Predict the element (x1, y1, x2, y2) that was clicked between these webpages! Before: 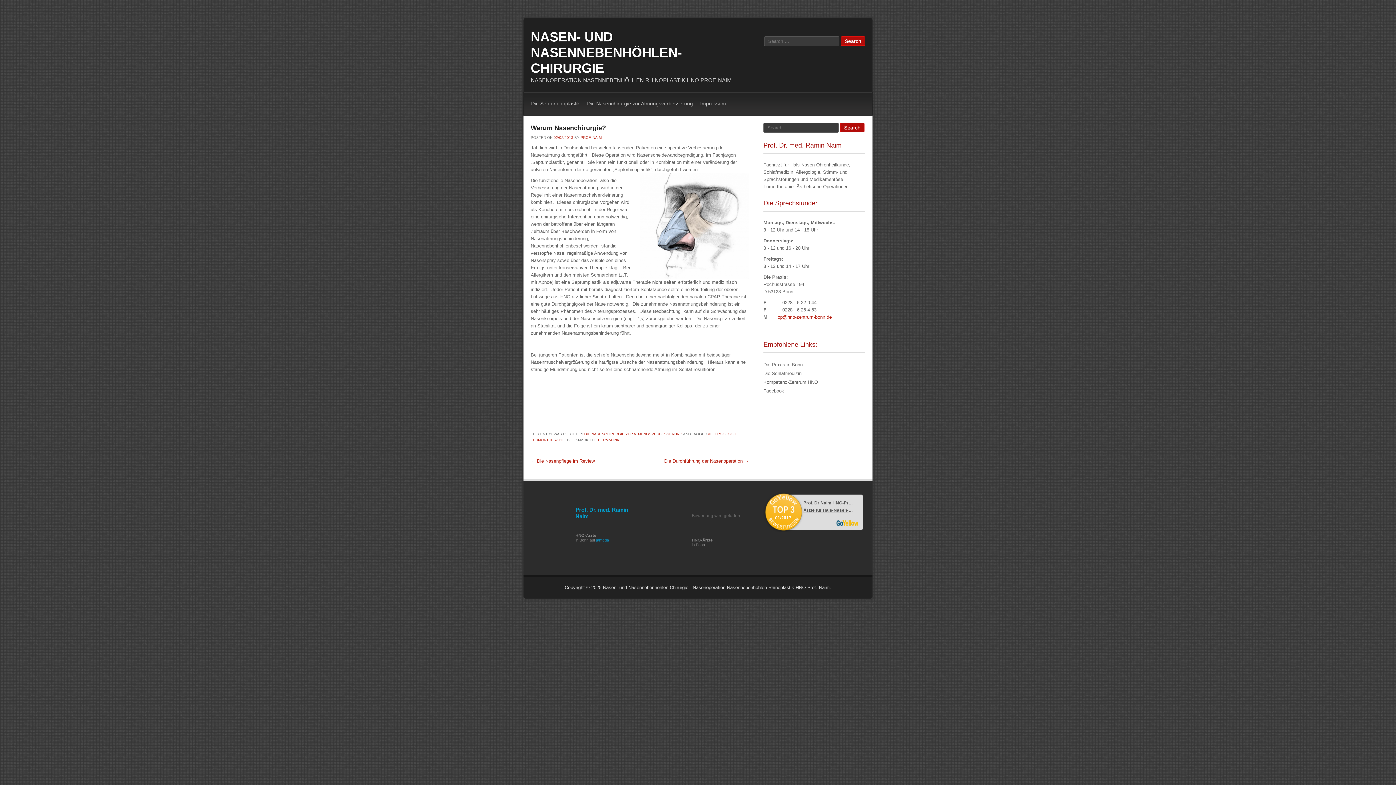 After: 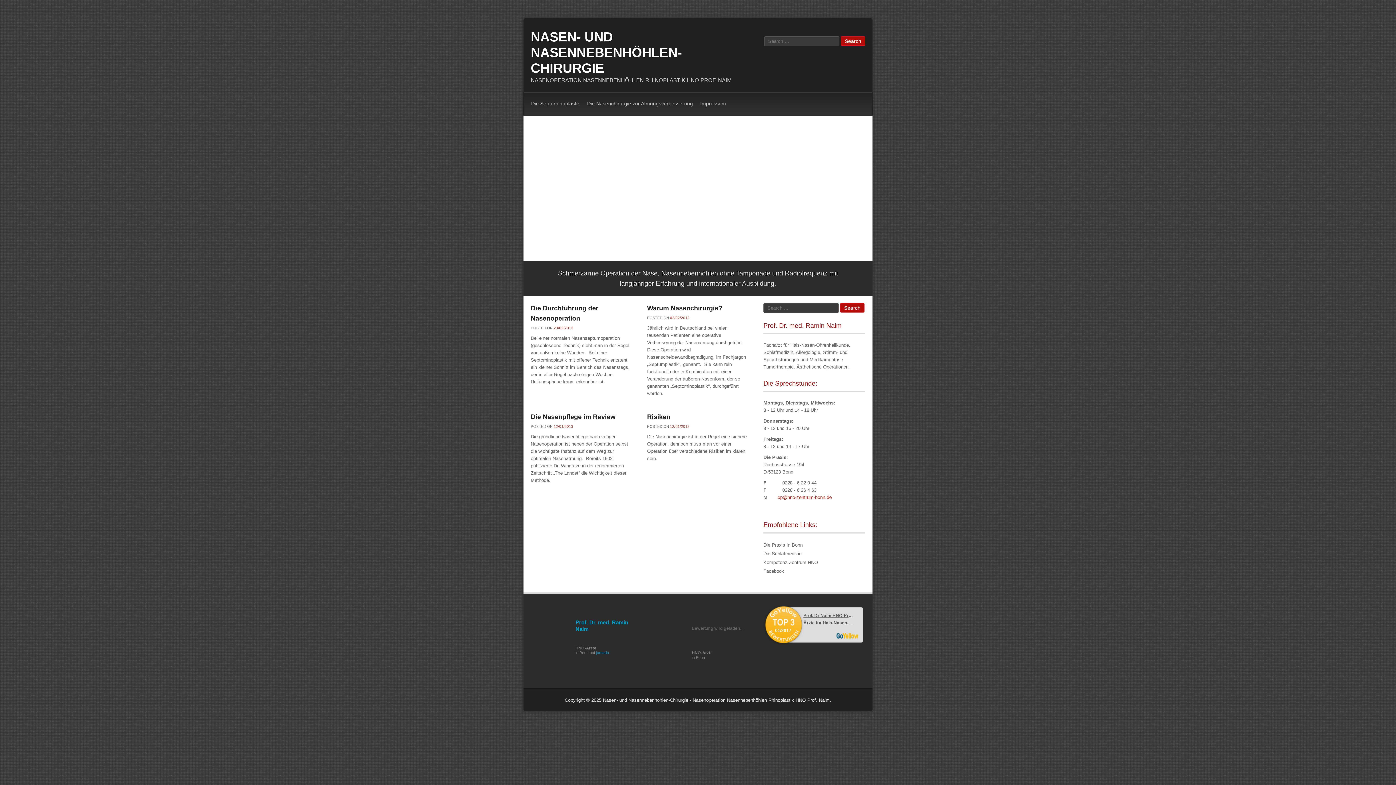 Action: label: NASEN- UND NASENNEBENHÖHLEN-CHIRURGIE bbox: (530, 29, 682, 75)